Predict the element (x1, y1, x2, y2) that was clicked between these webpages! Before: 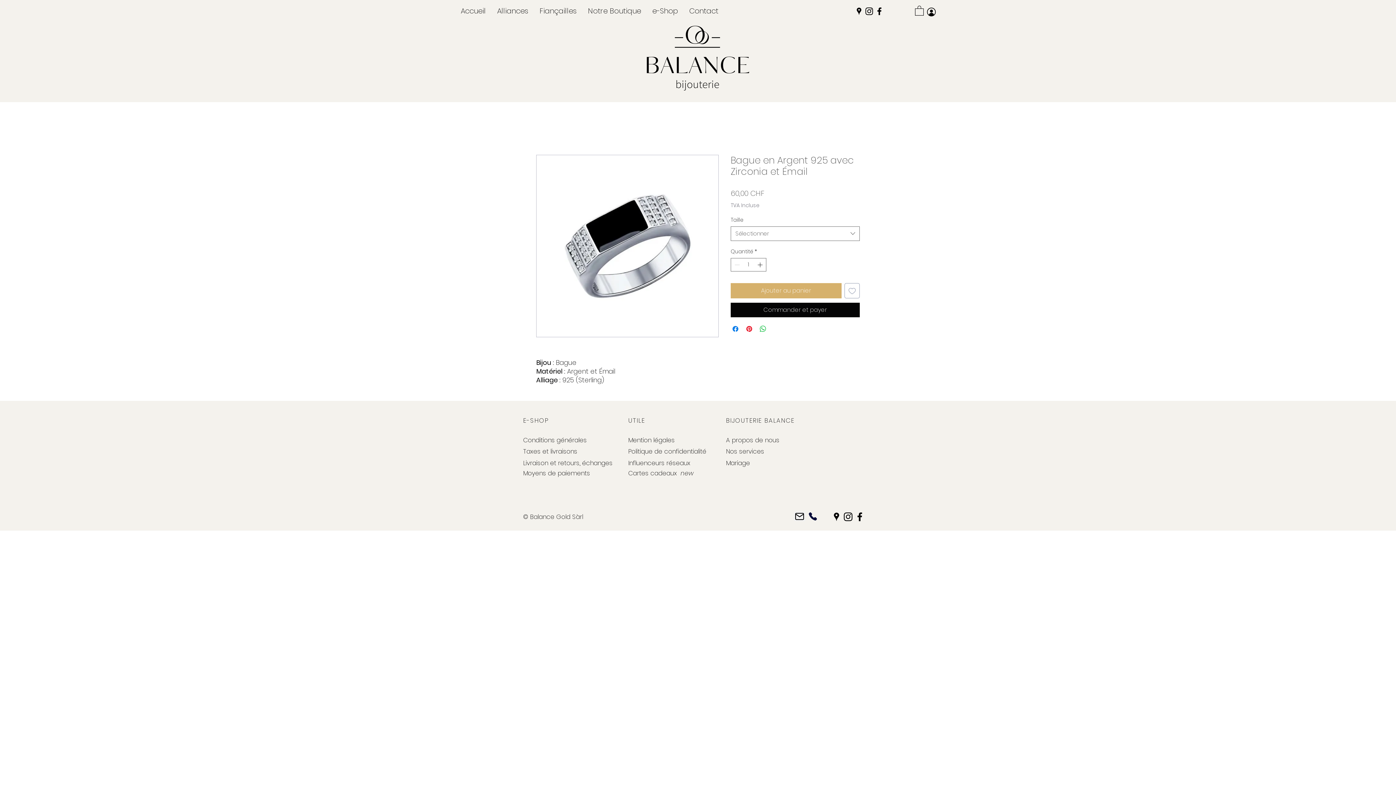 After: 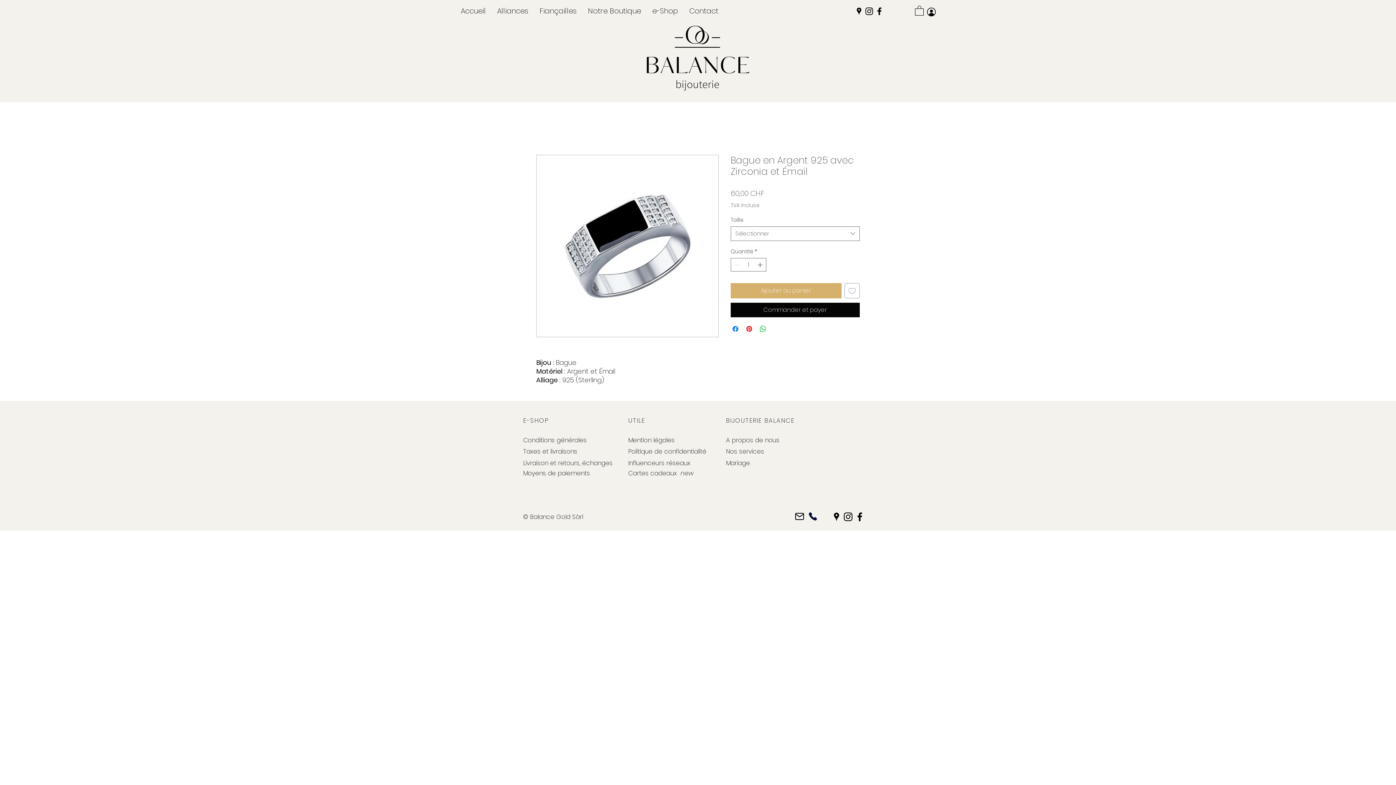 Action: bbox: (794, 510, 805, 522)